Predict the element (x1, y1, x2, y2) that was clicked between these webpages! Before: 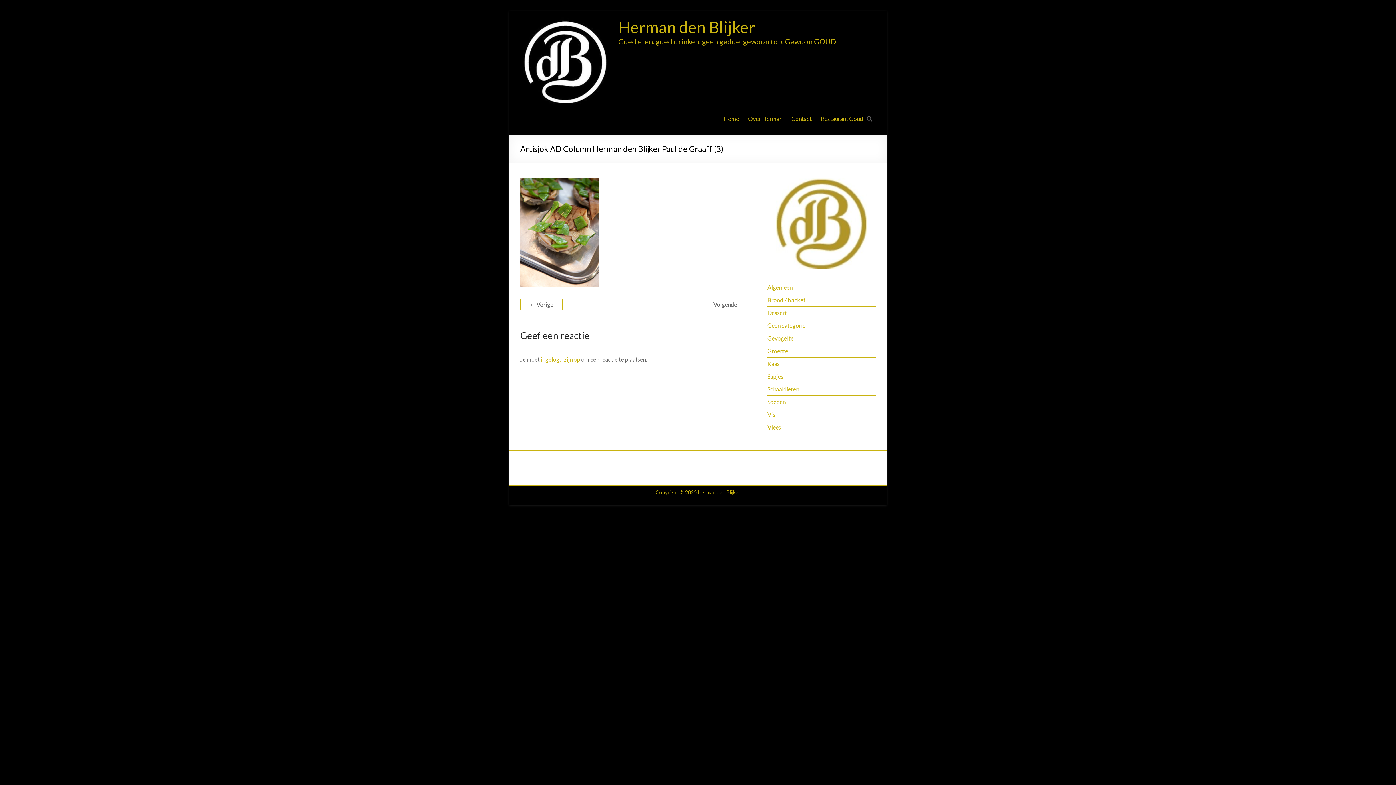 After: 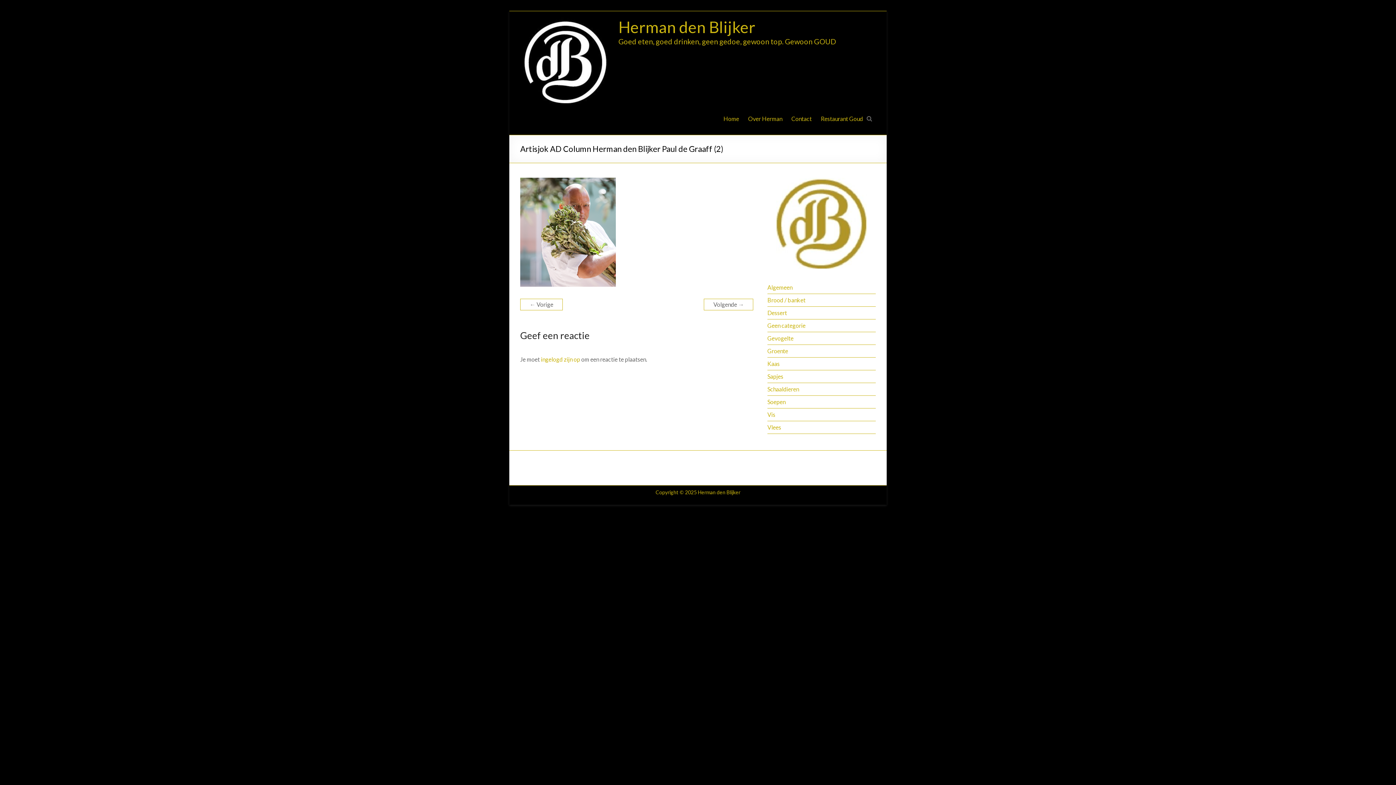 Action: bbox: (520, 298, 562, 310) label: ← Vorige